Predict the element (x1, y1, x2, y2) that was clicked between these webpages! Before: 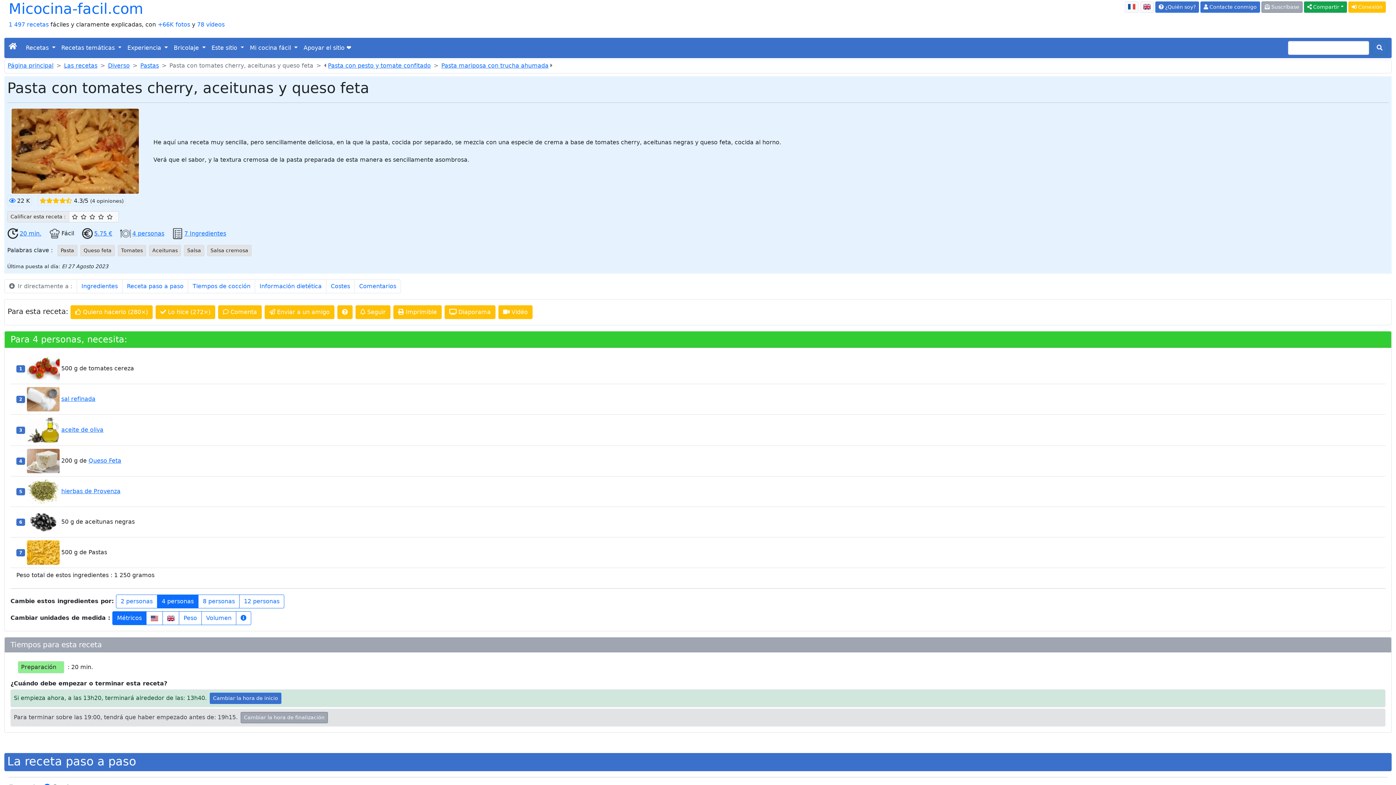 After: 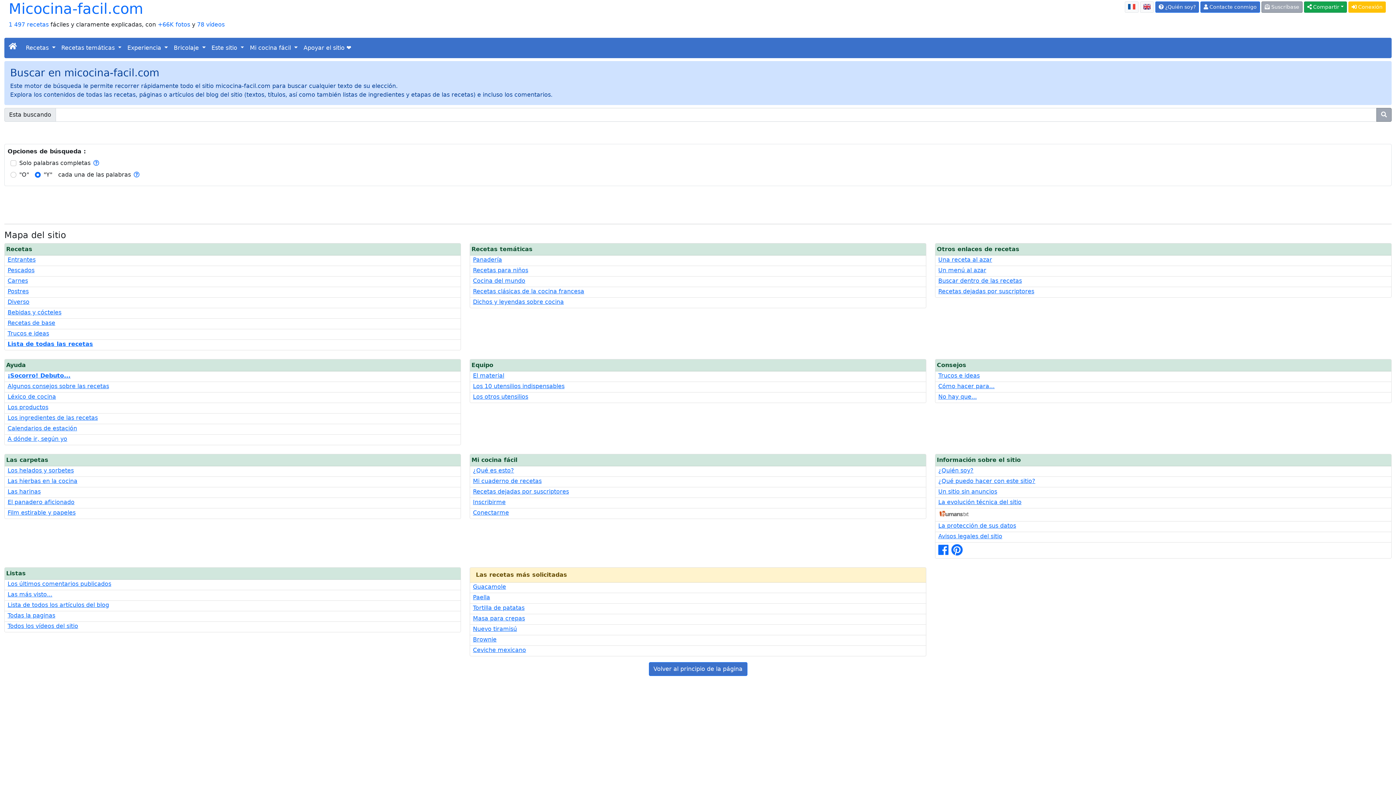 Action: bbox: (1372, 41, 1387, 54)